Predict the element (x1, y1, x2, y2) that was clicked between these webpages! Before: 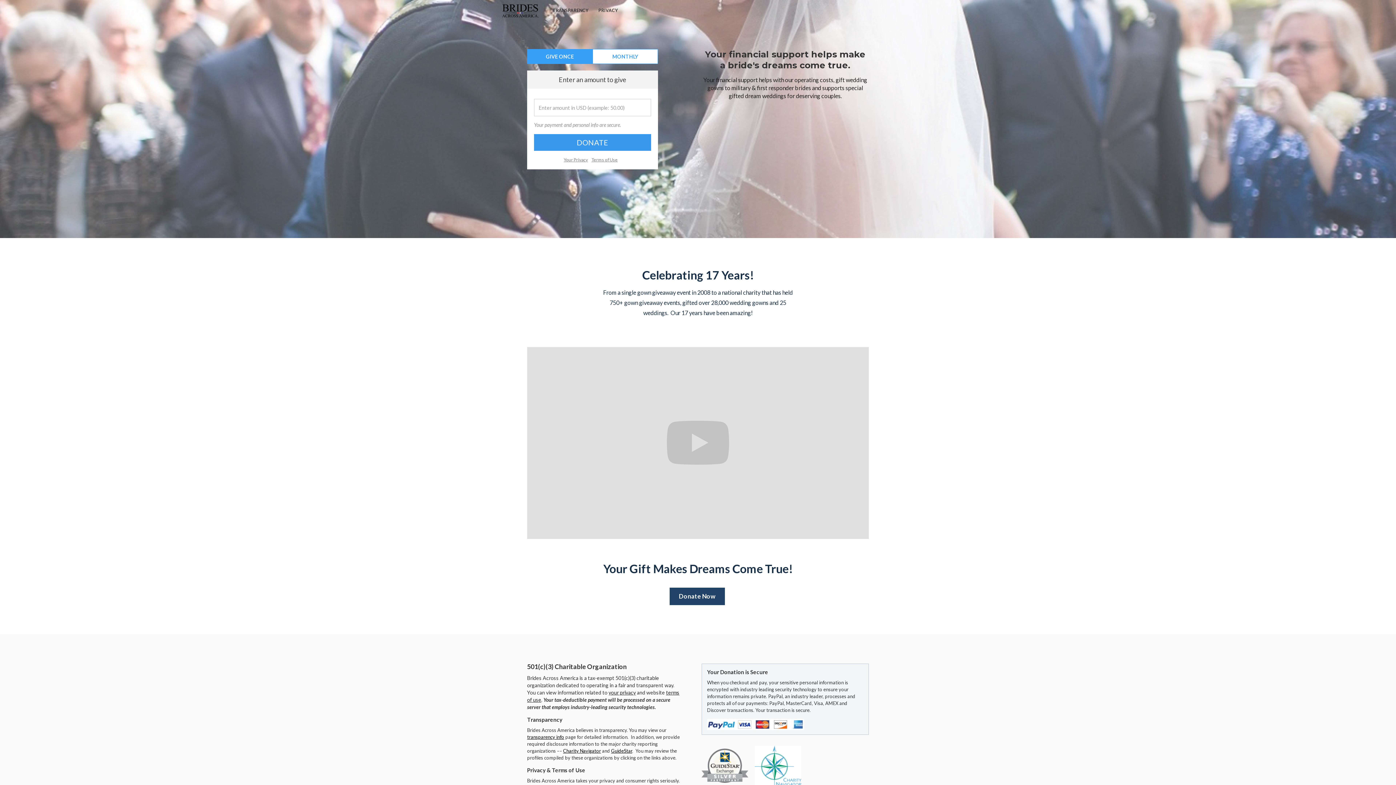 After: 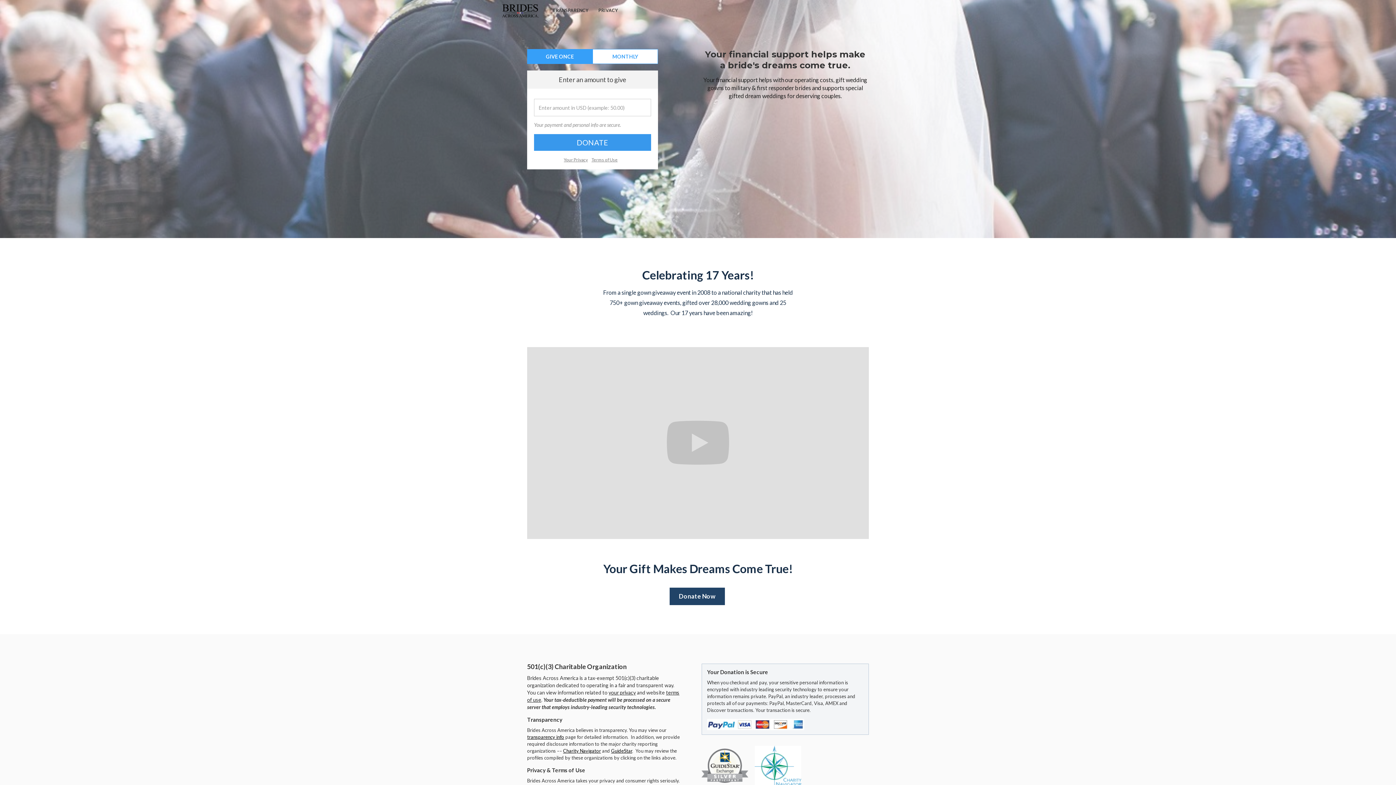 Action: label: GuideStar bbox: (611, 748, 632, 754)